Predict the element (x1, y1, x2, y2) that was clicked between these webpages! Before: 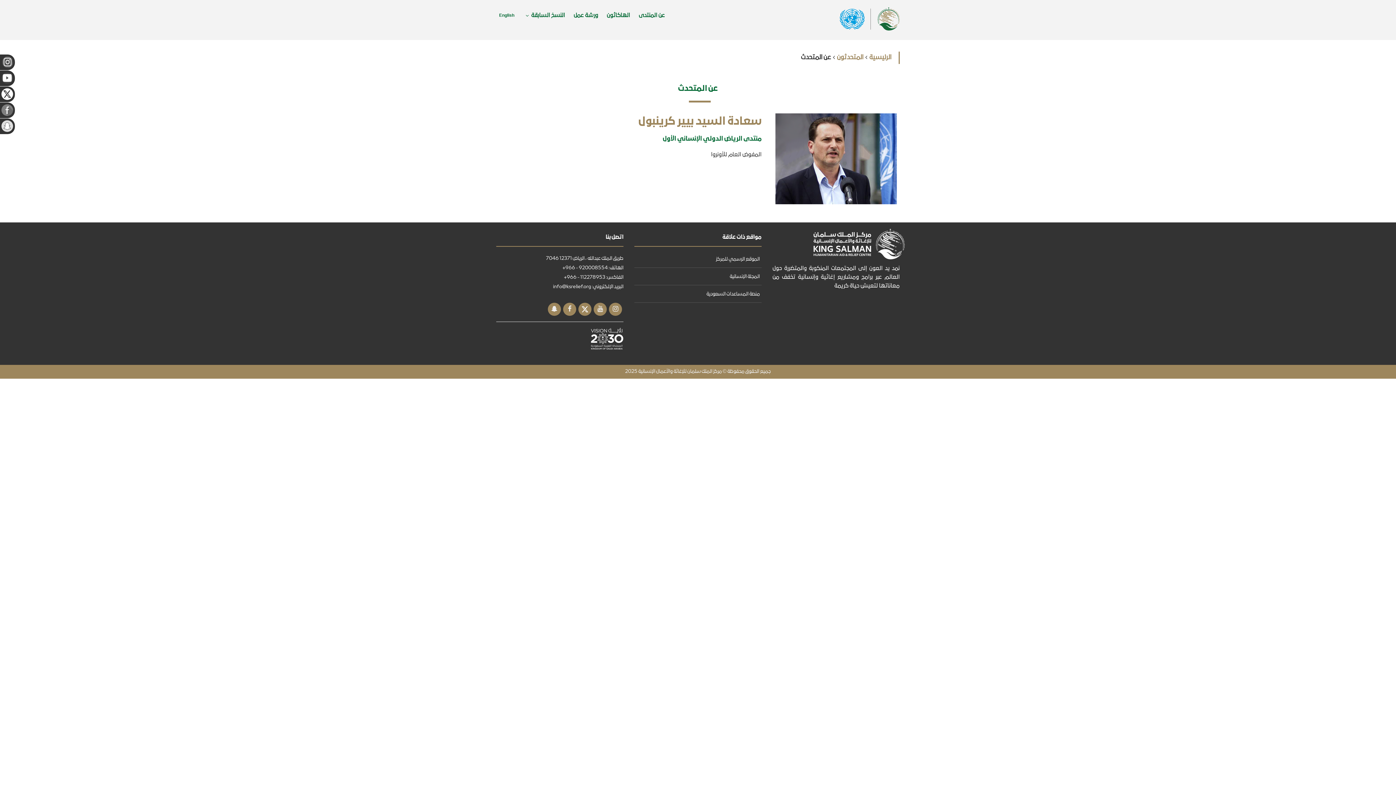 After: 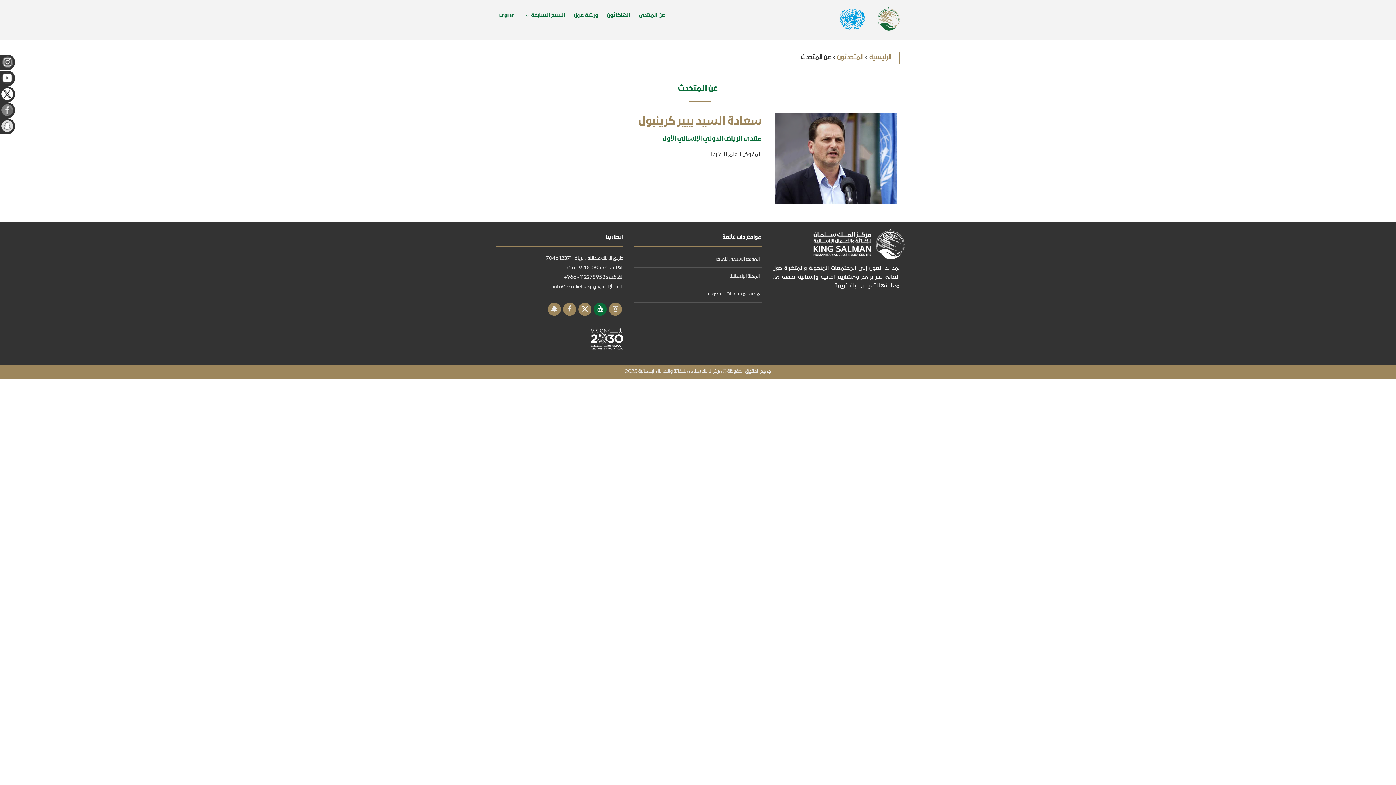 Action: bbox: (593, 302, 606, 316)